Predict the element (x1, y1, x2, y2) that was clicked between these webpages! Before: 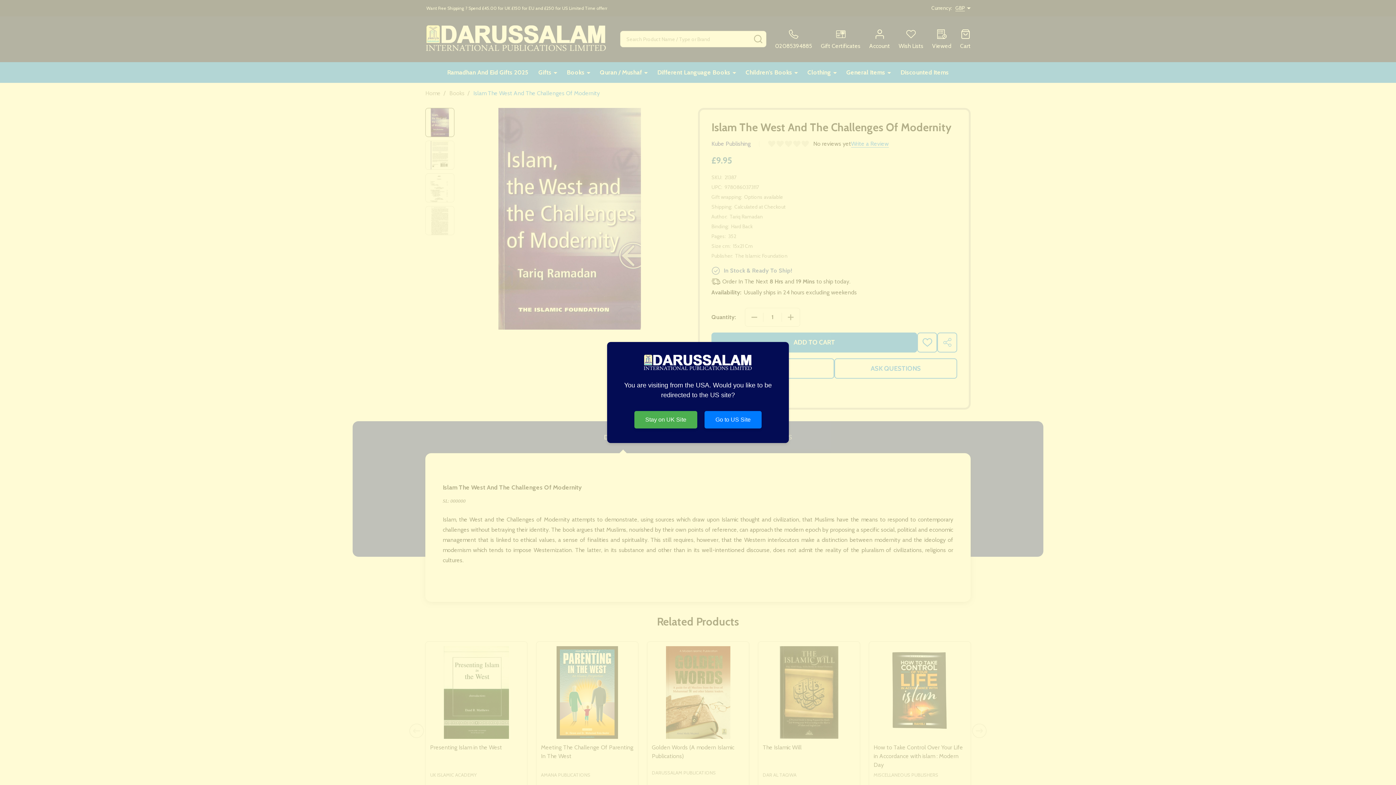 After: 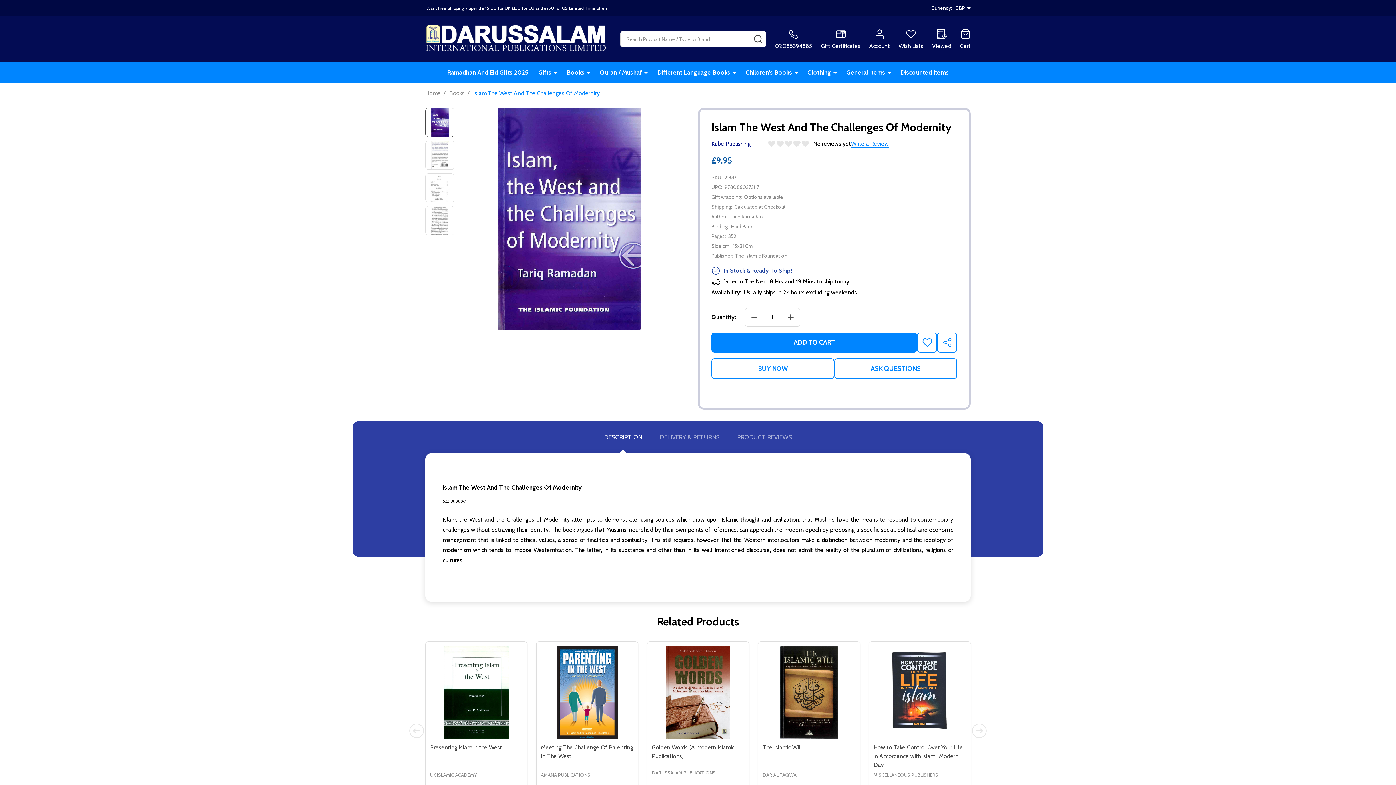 Action: bbox: (634, 411, 697, 428) label: Stay on UK Site